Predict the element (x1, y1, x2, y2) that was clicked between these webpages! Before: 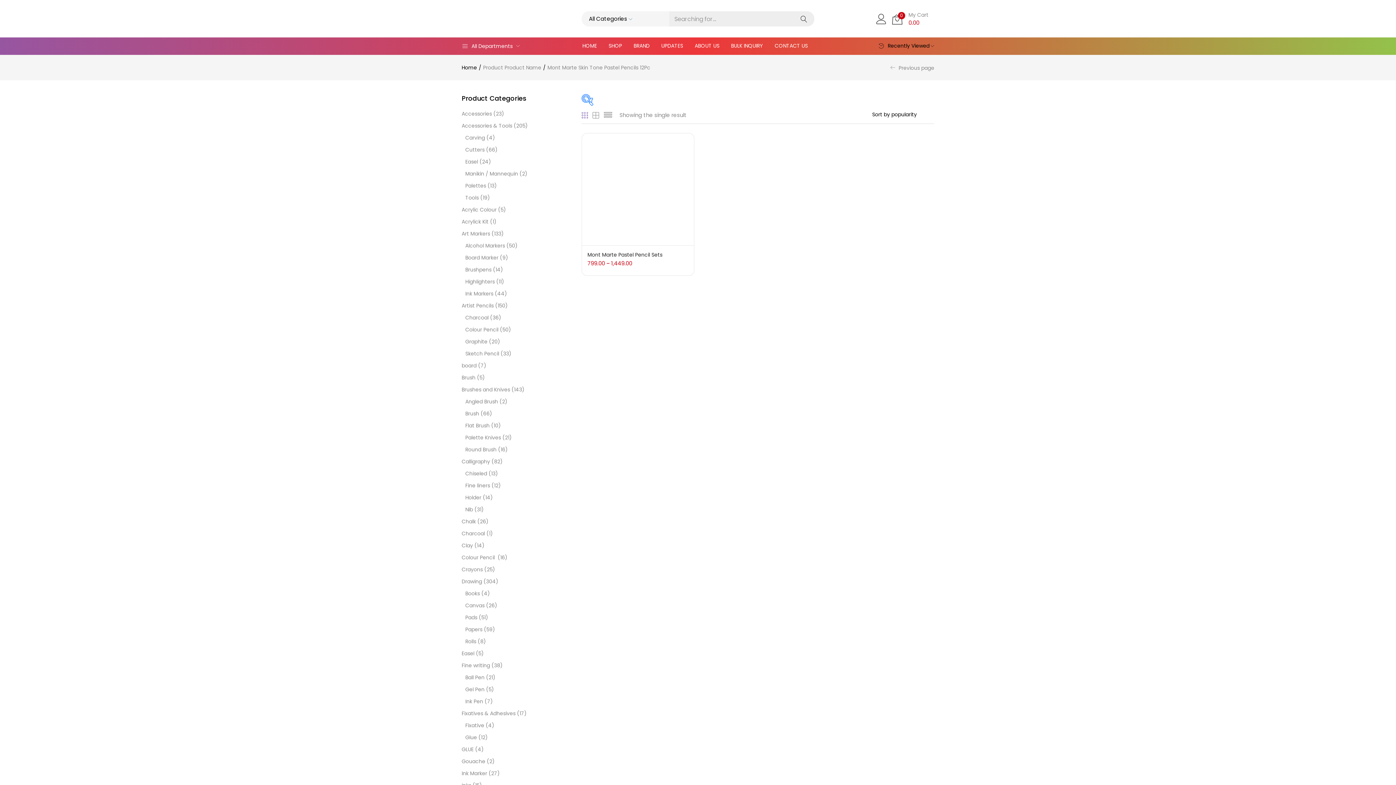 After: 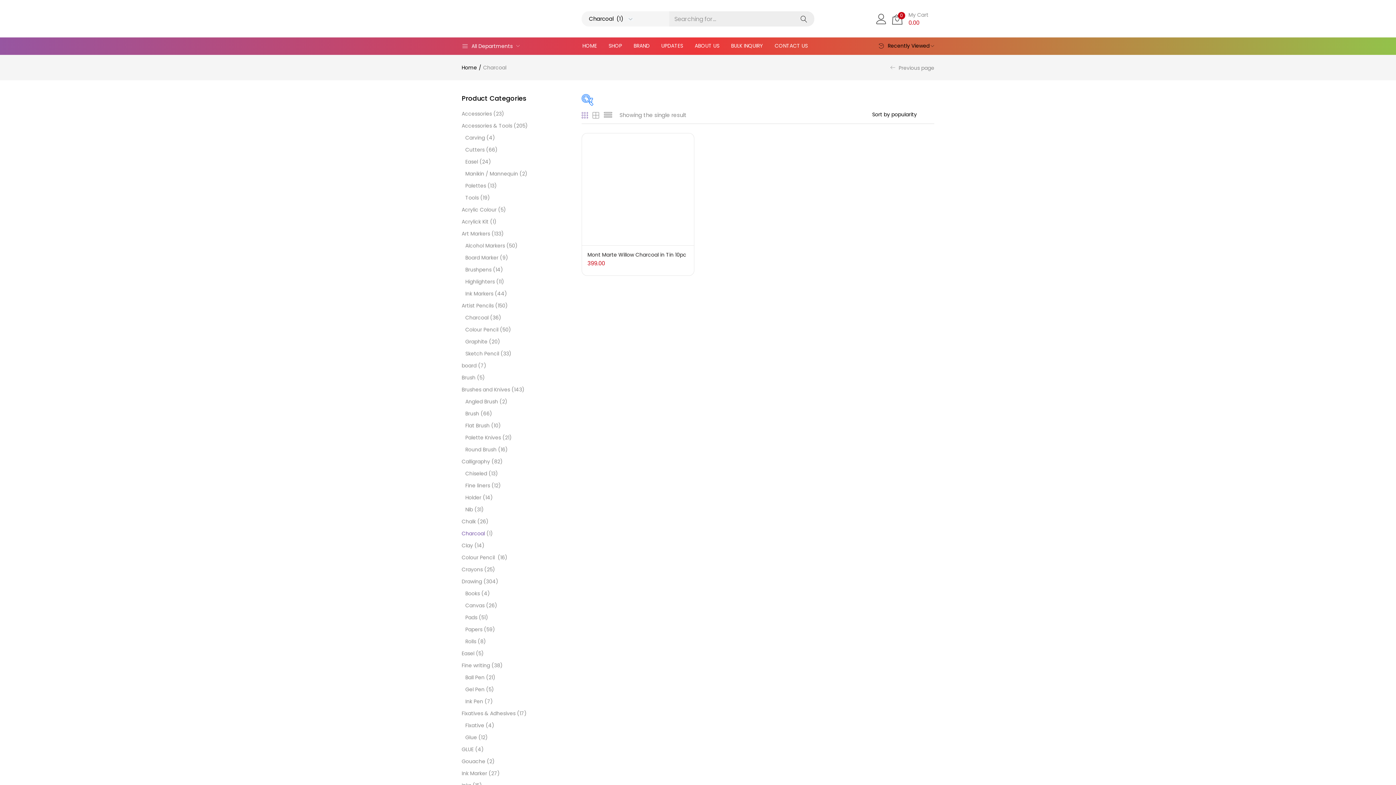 Action: bbox: (461, 528, 485, 540) label: Charcoal